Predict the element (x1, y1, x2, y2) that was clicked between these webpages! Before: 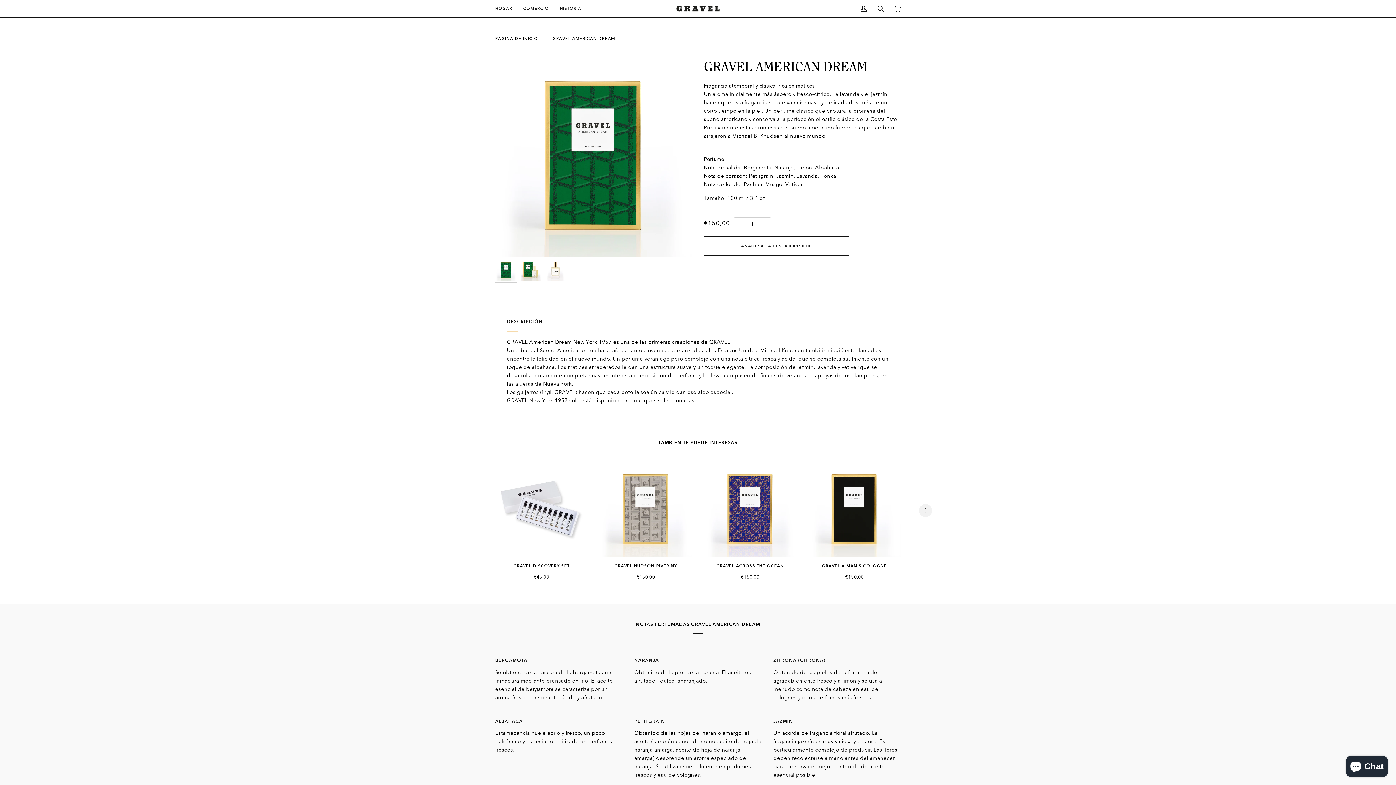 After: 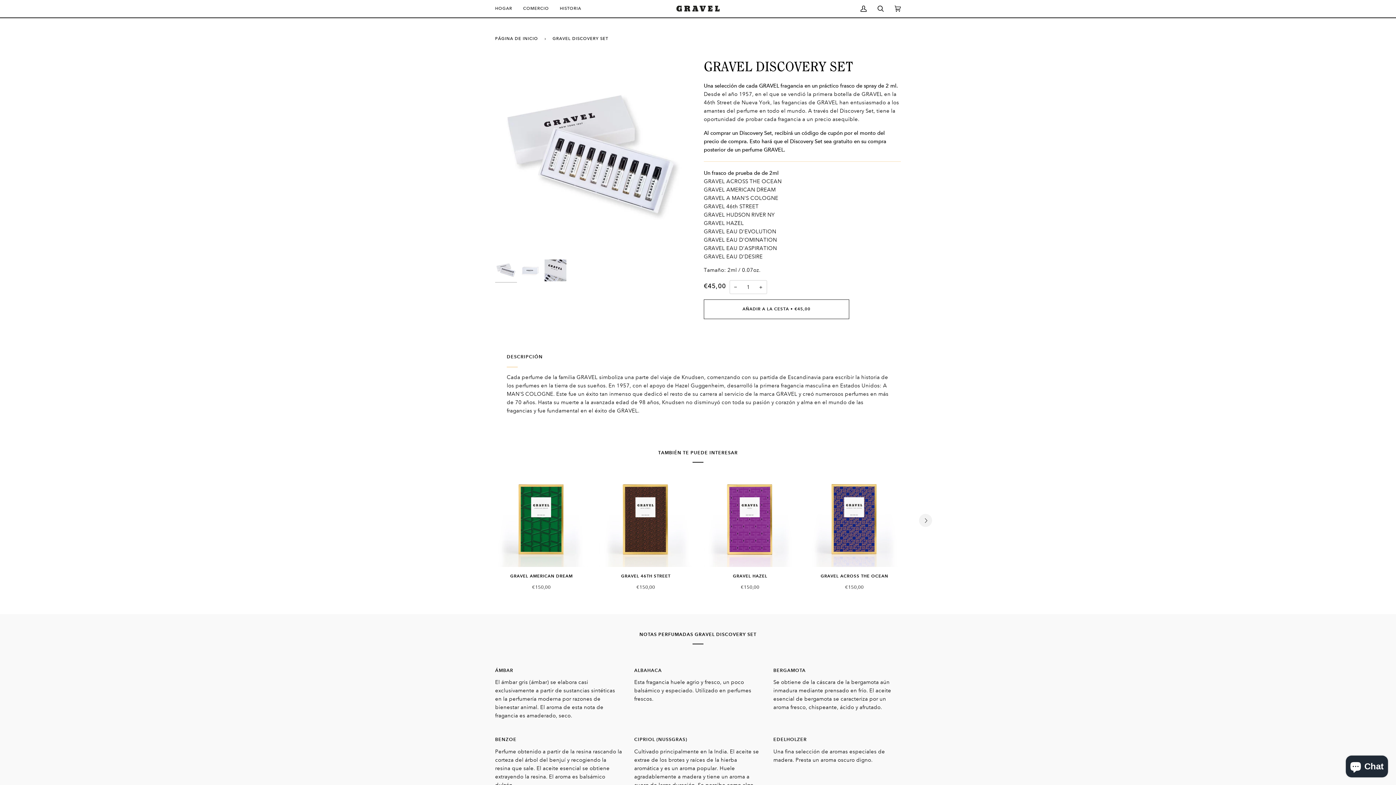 Action: label: GRAVEL DISCOVERY SET bbox: (495, 464, 588, 557)